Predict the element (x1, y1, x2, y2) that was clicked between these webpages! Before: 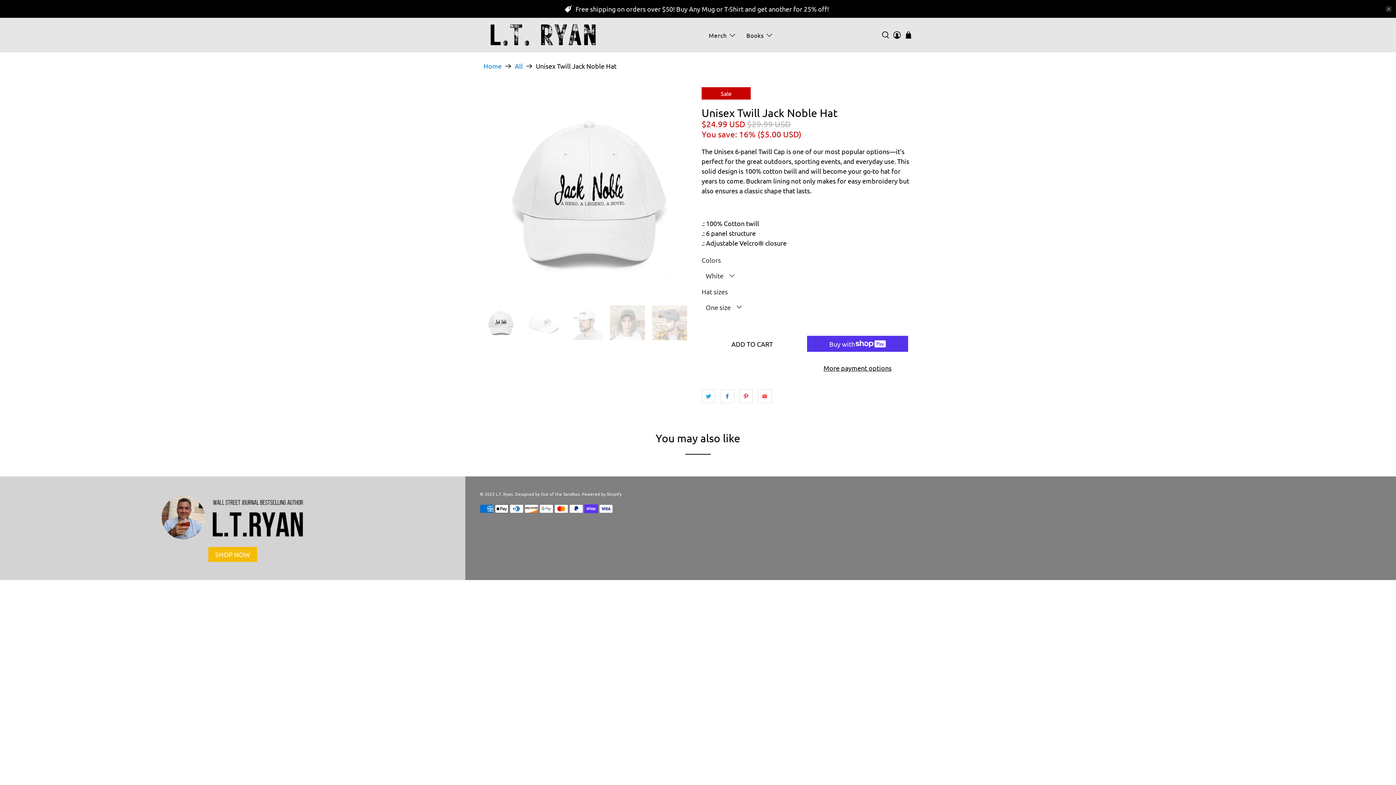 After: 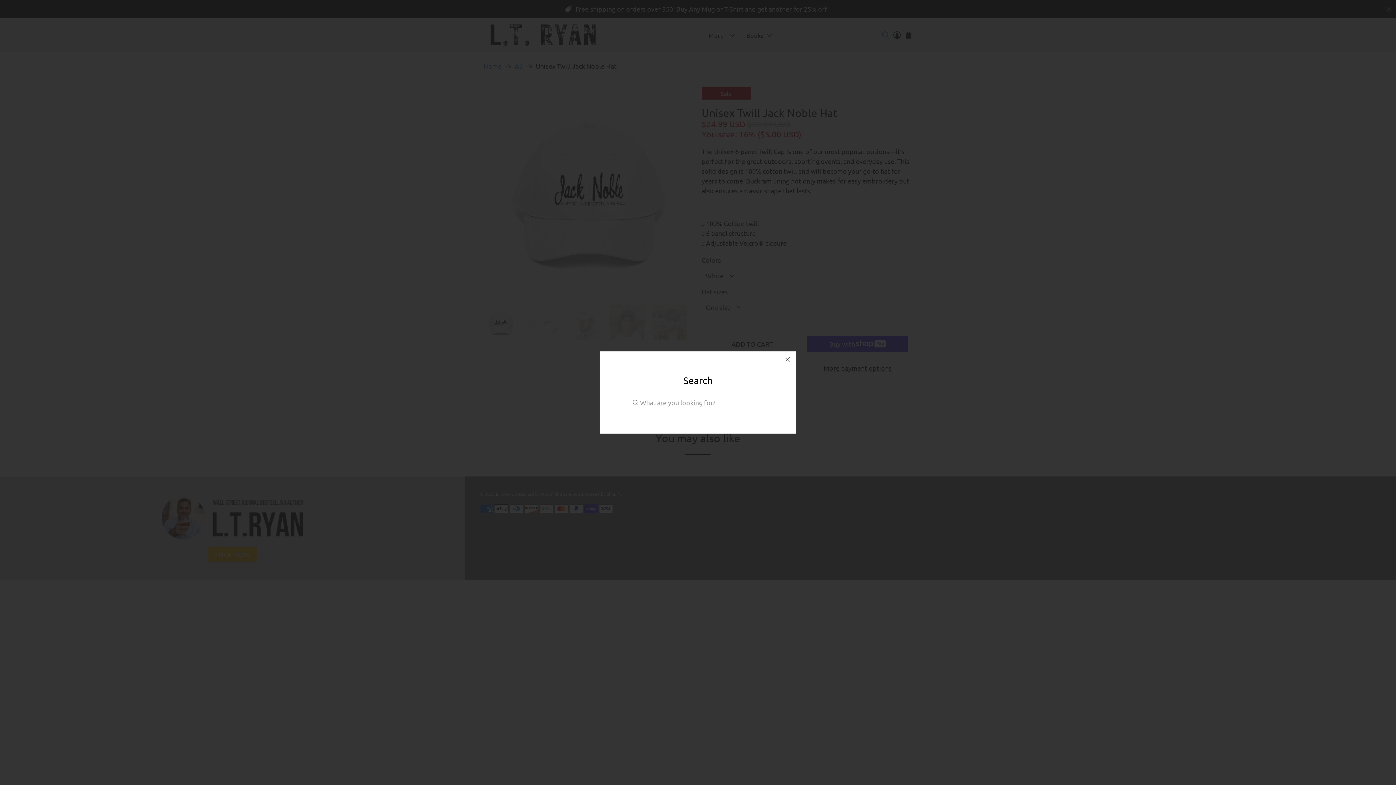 Action: bbox: (880, 17, 891, 52)